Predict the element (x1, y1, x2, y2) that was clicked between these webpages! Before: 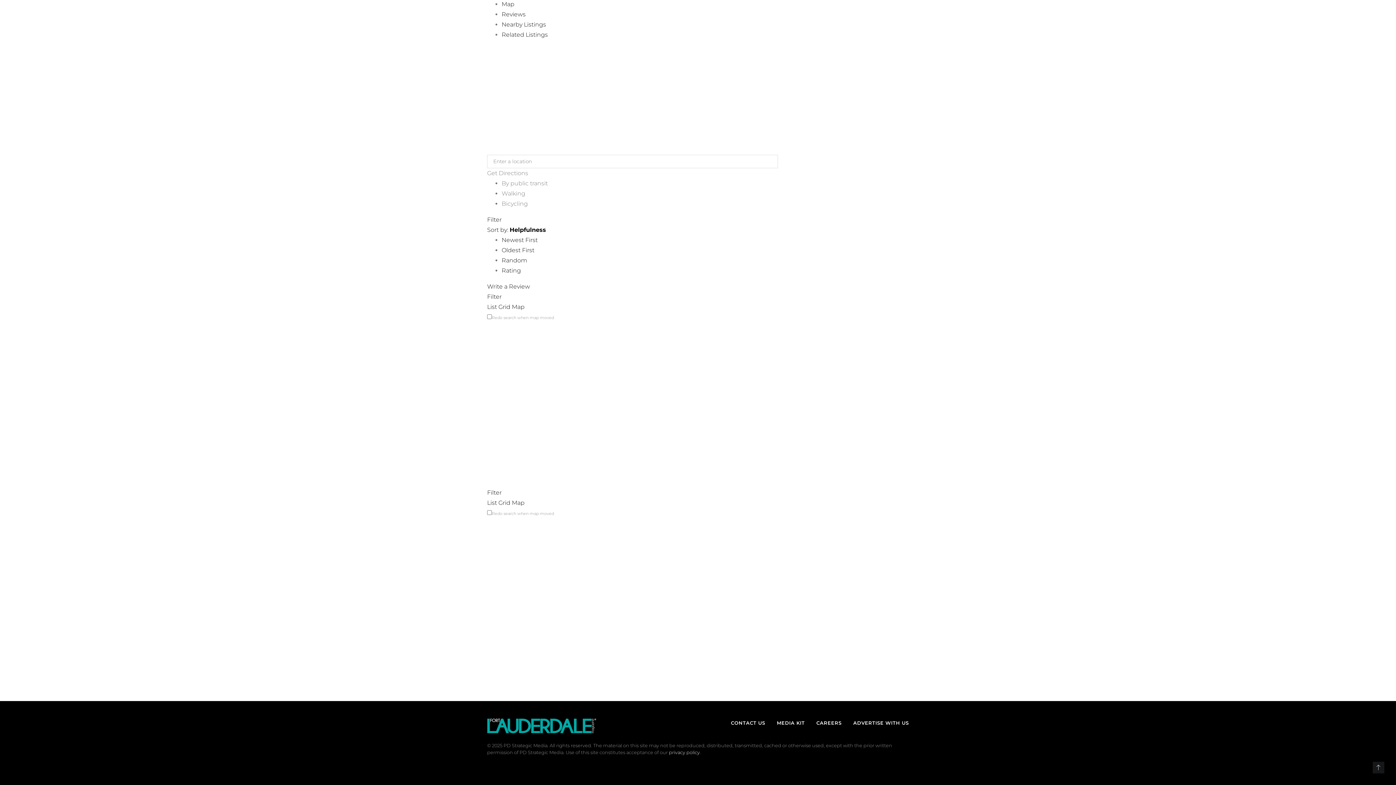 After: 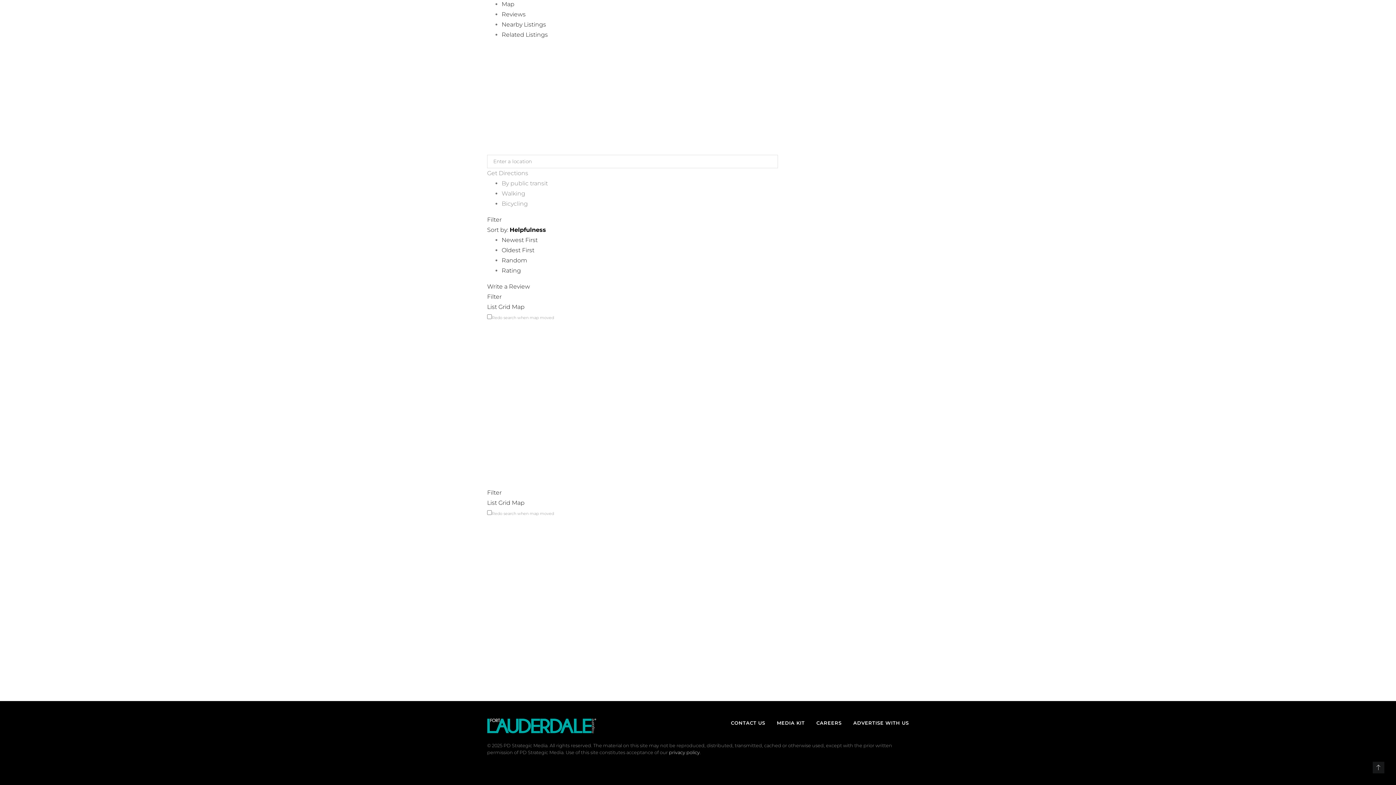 Action: label: Get Directions bbox: (487, 169, 528, 176)